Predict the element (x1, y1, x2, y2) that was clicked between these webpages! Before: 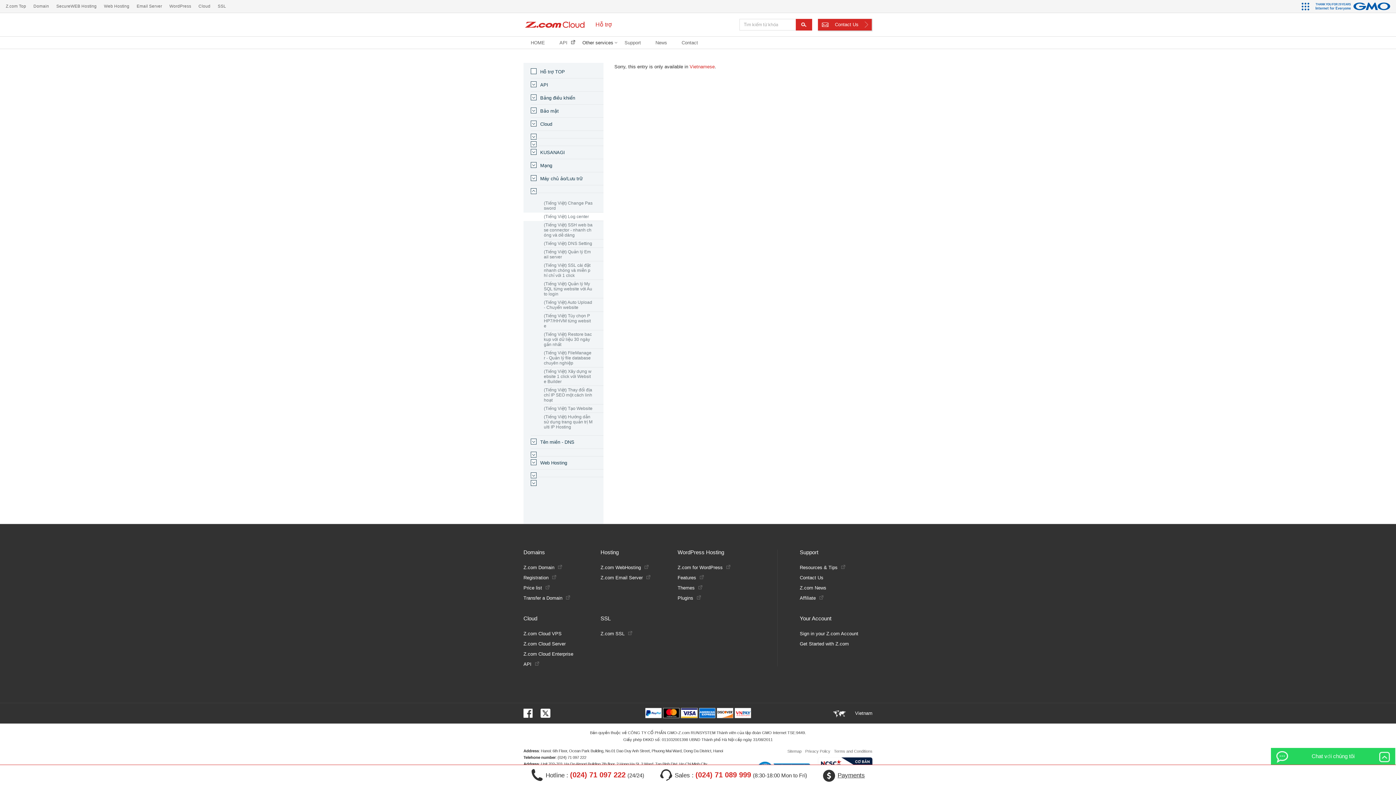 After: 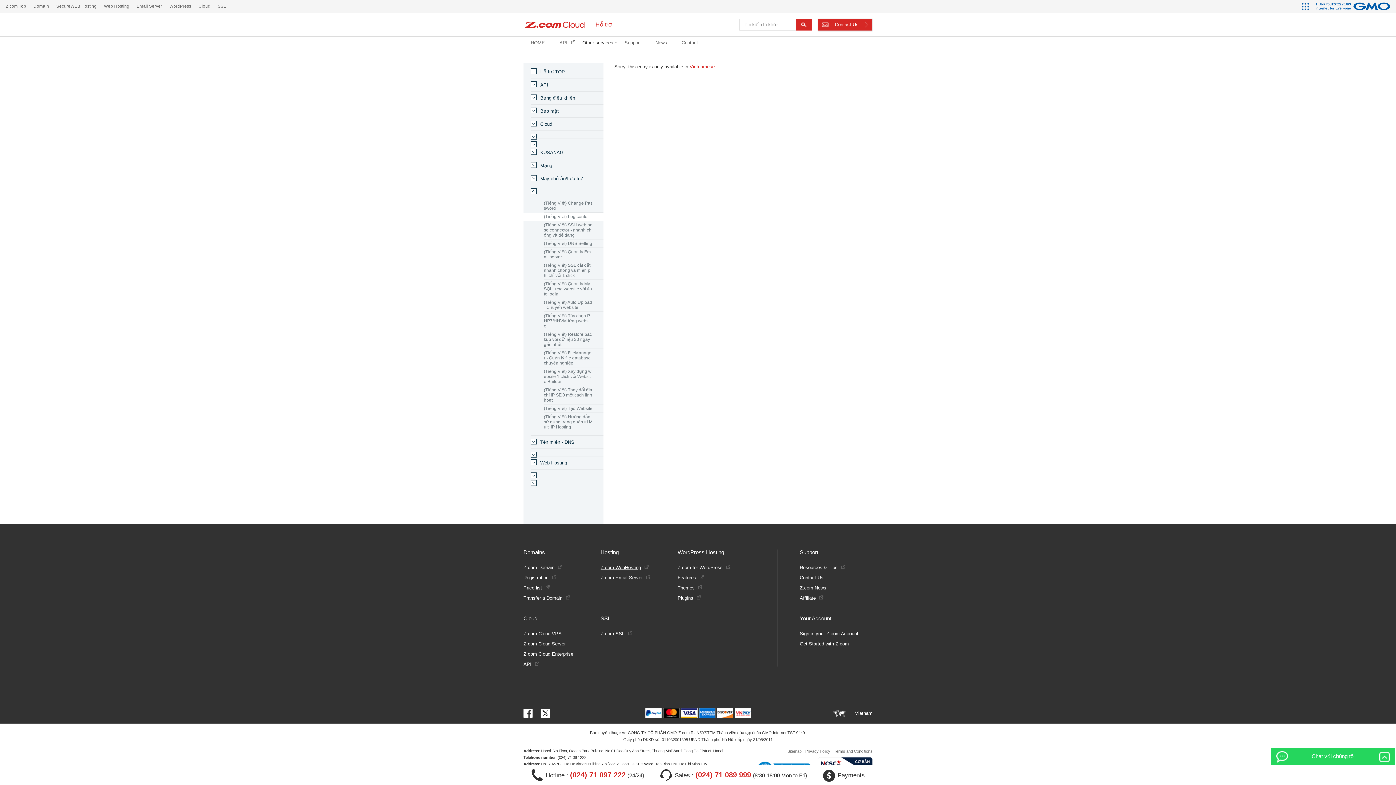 Action: bbox: (600, 565, 648, 570) label: Z.com WebHosting